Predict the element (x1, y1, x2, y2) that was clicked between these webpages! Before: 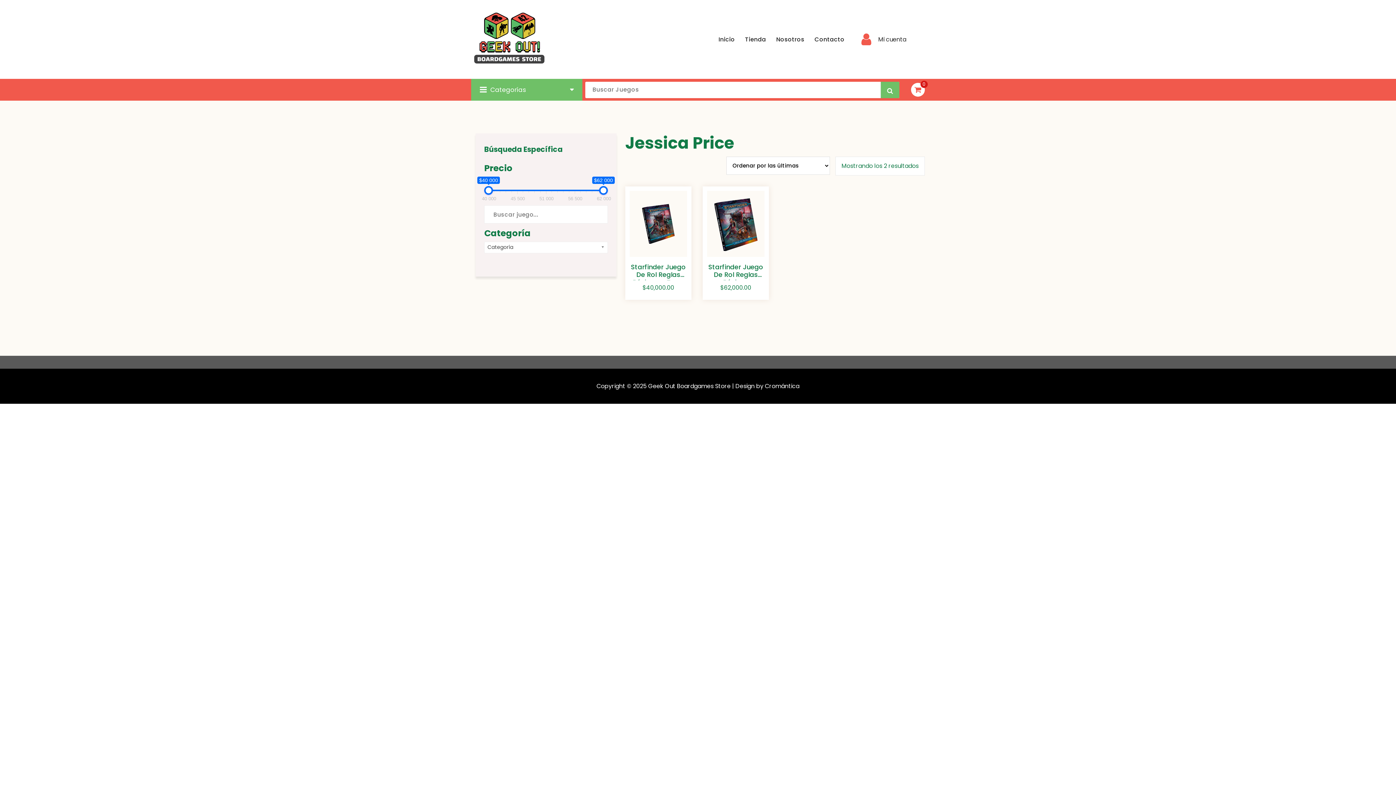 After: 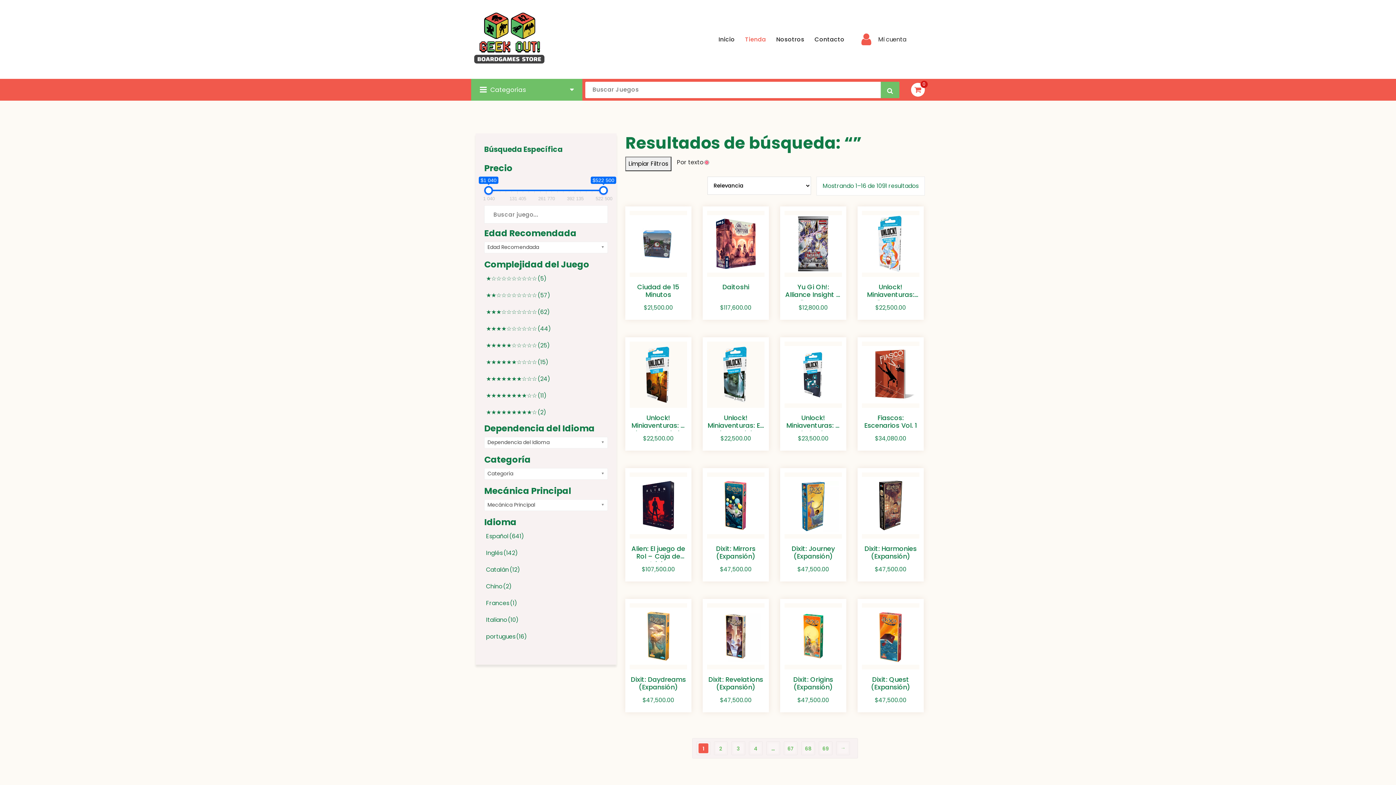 Action: bbox: (880, 81, 899, 99)